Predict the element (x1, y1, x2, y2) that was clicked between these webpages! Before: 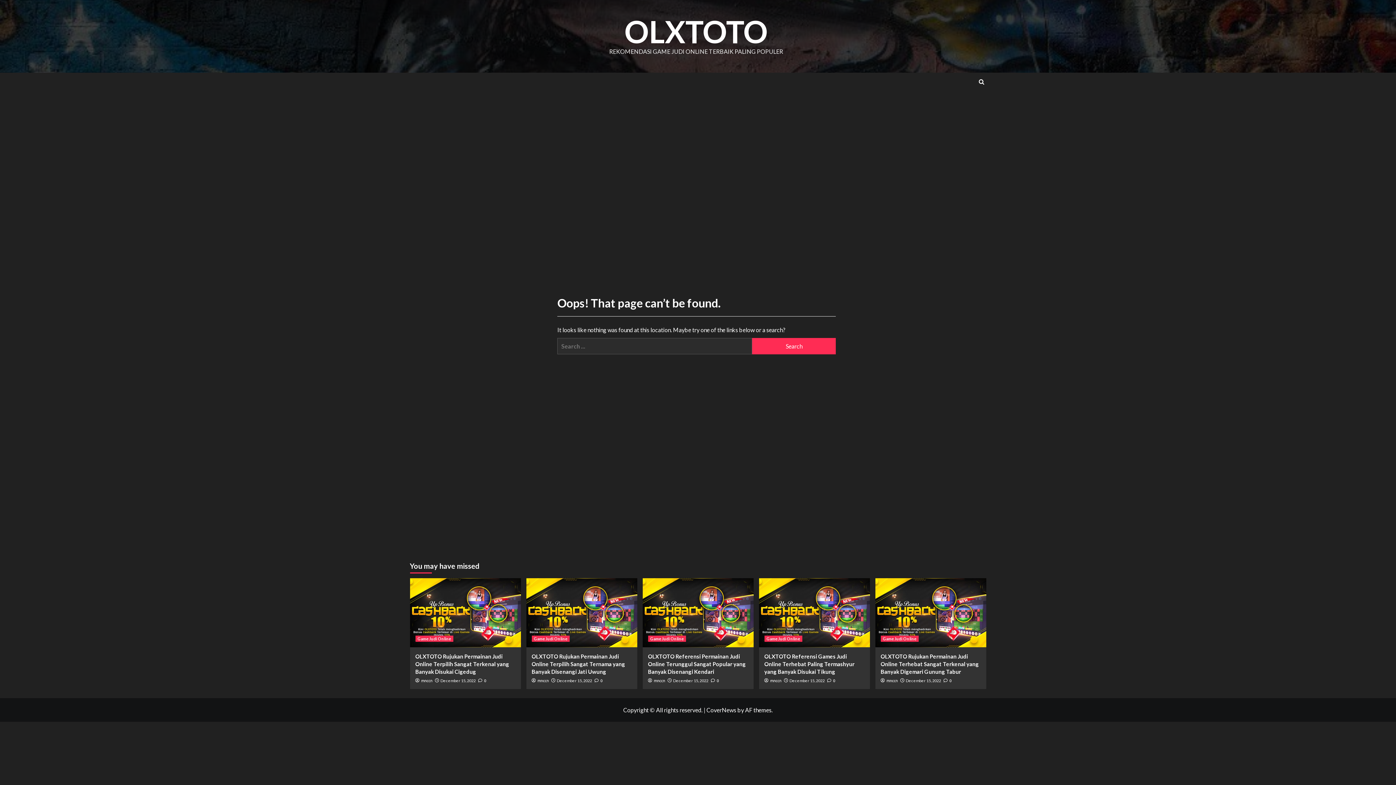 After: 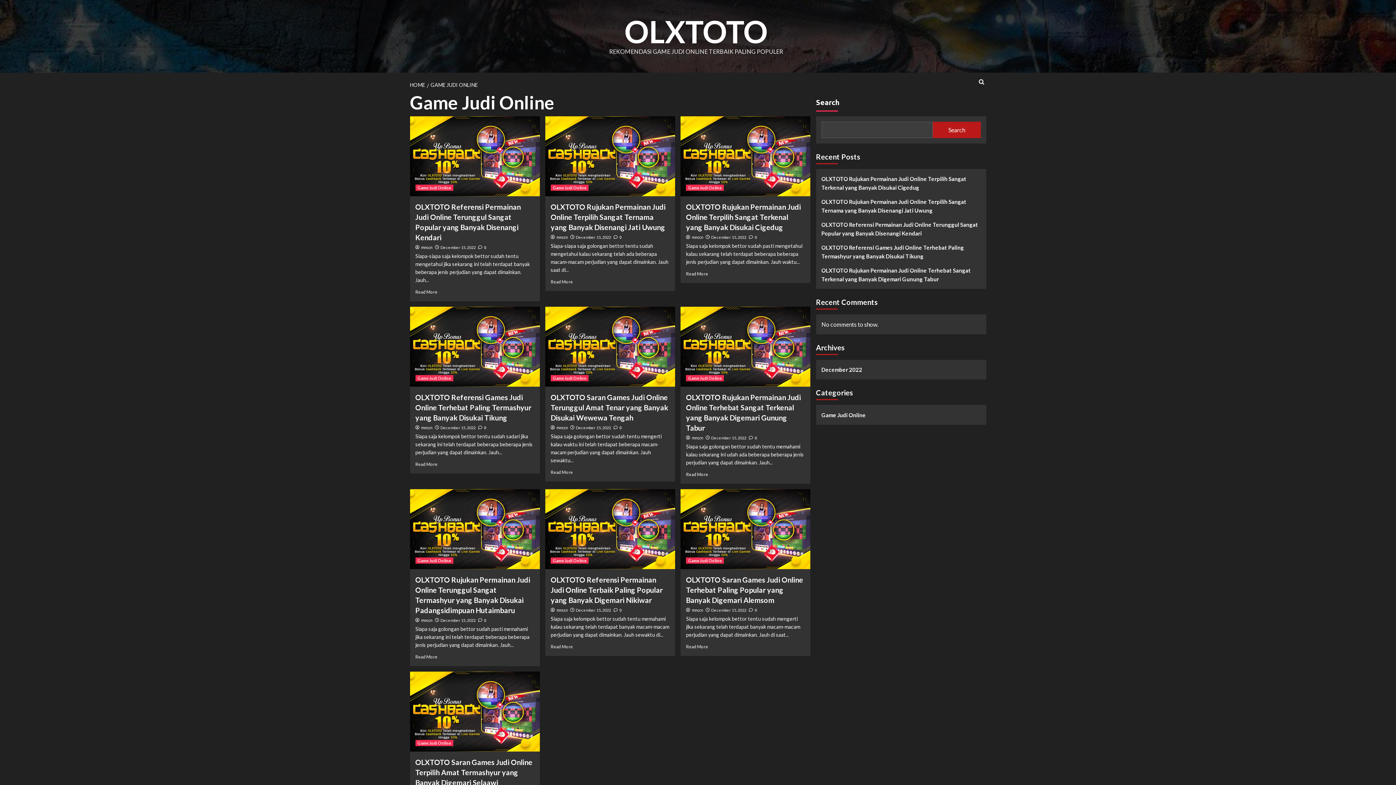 Action: label: View all posts in Game Judi Online bbox: (531, 636, 569, 642)